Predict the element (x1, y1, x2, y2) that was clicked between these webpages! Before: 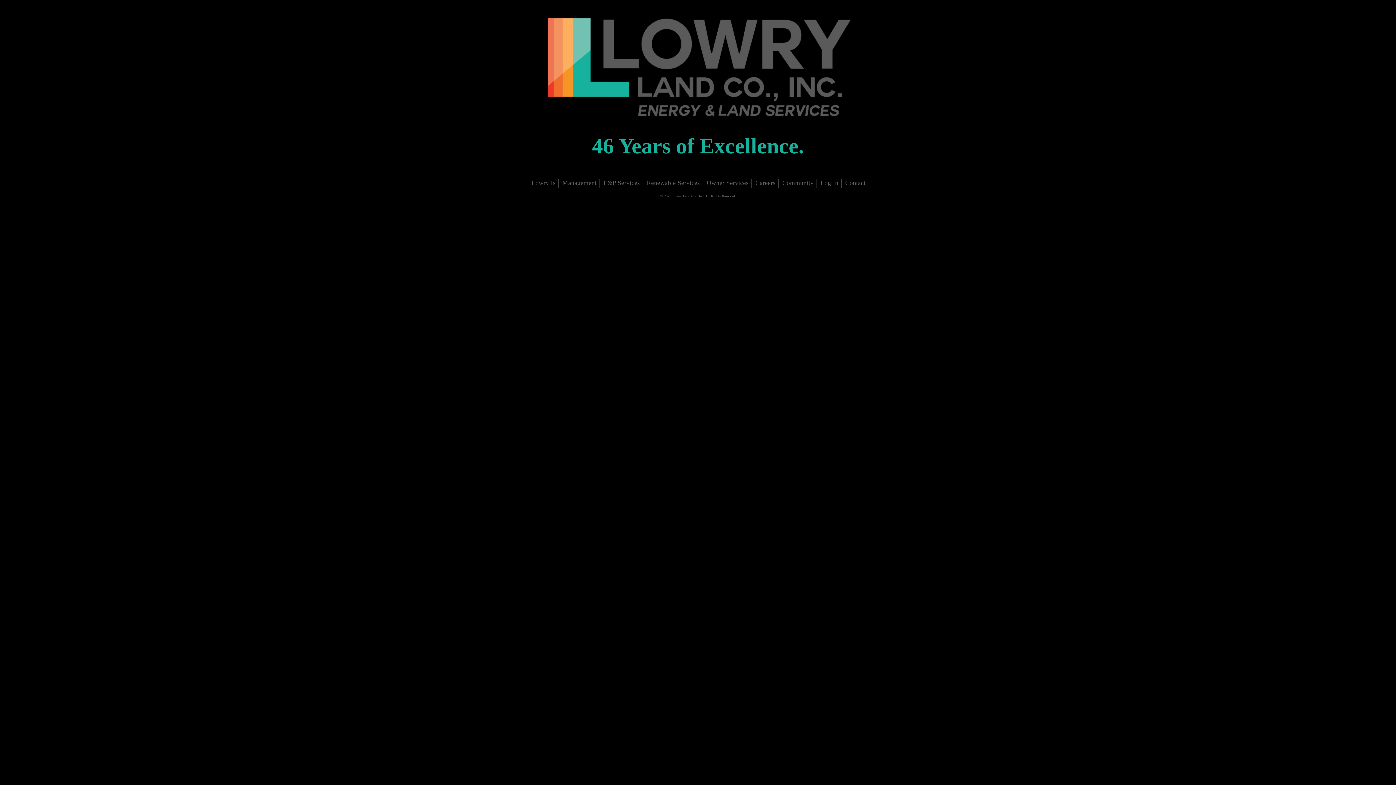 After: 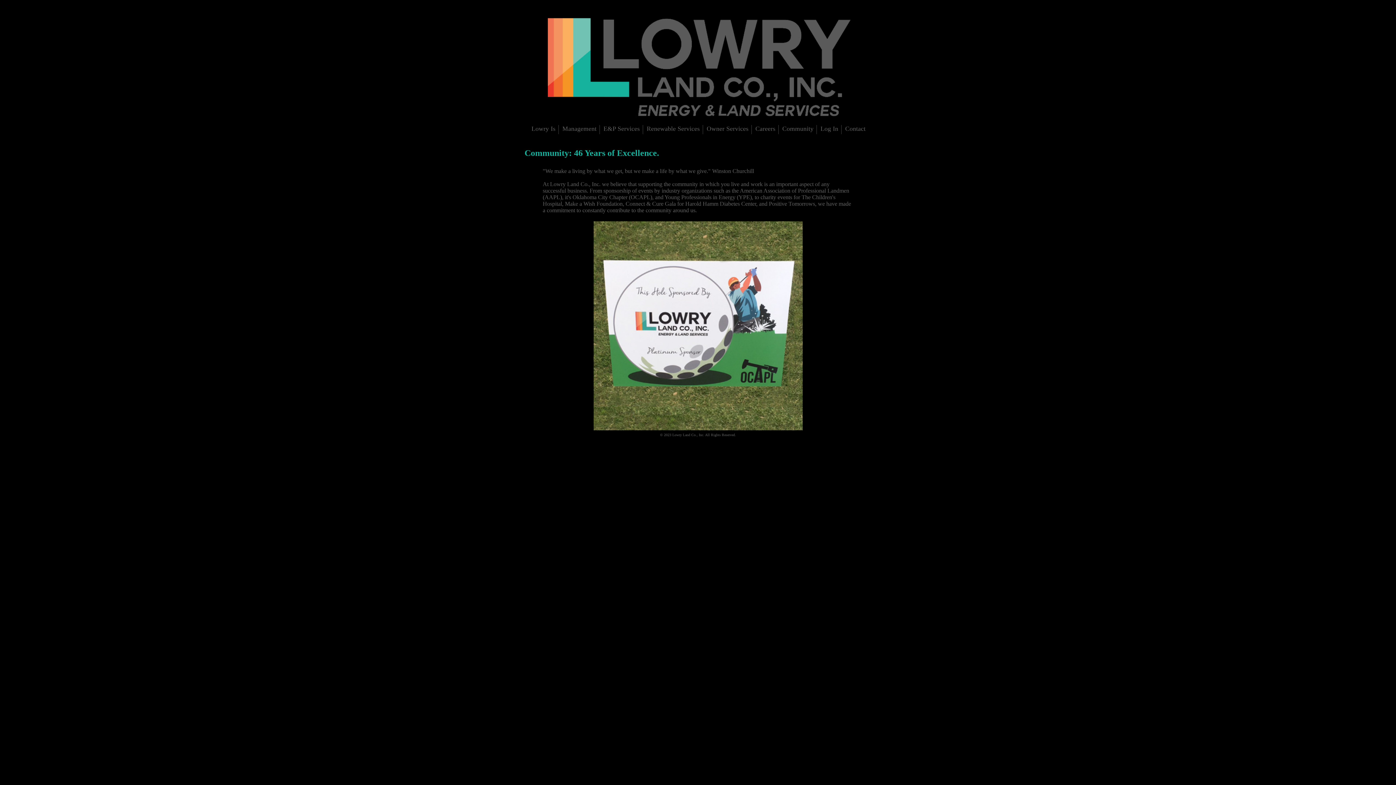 Action: bbox: (781, 179, 814, 188) label: Community